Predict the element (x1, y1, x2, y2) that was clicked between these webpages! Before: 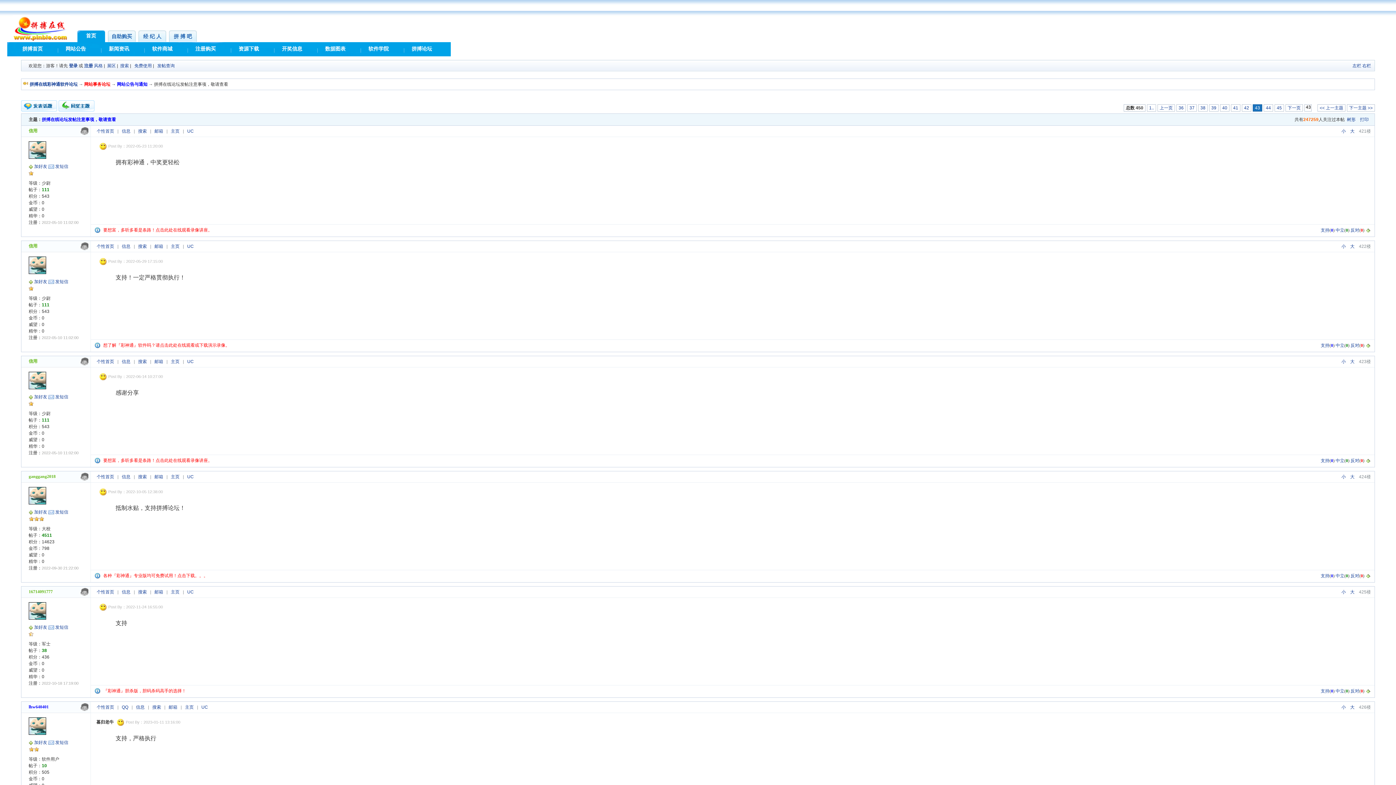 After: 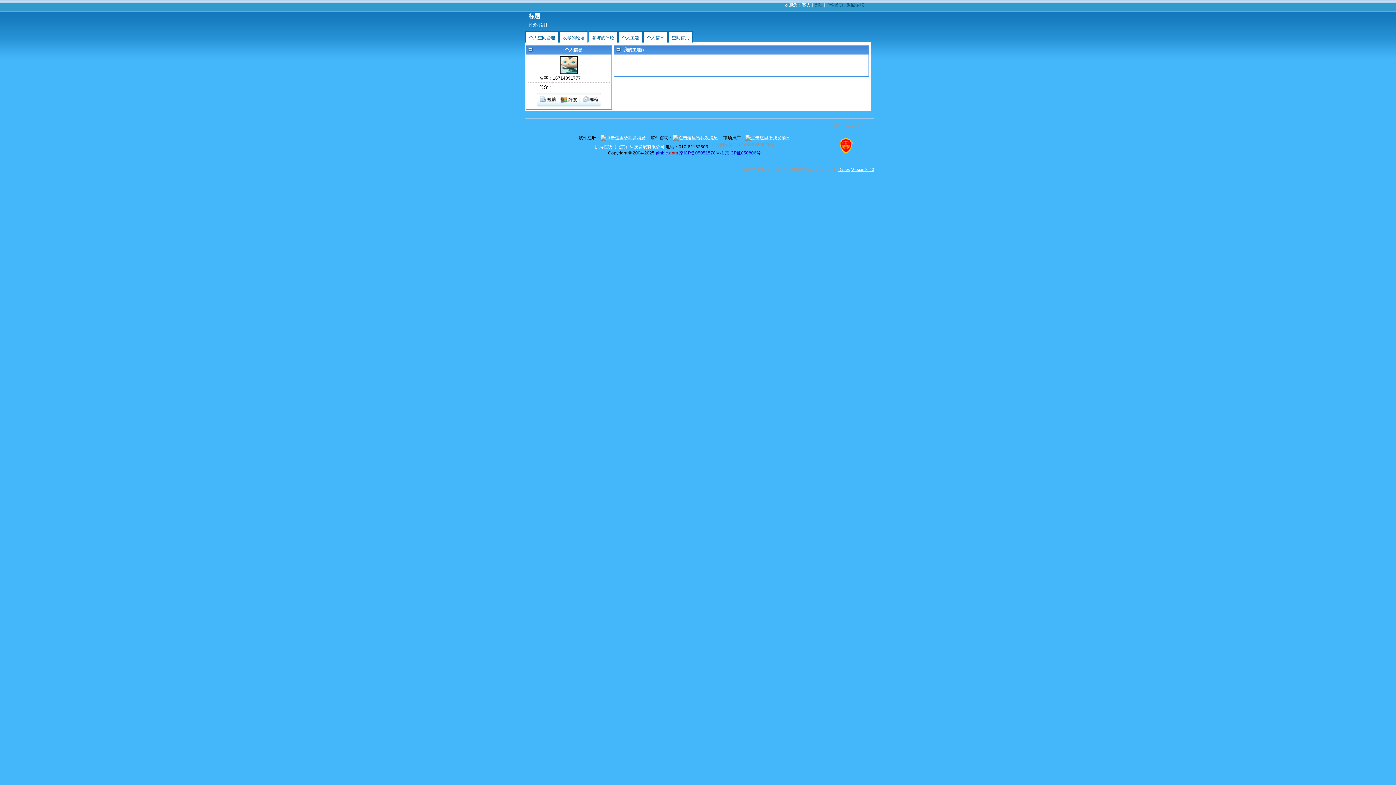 Action: bbox: (94, 588, 116, 596) label: 个性首页